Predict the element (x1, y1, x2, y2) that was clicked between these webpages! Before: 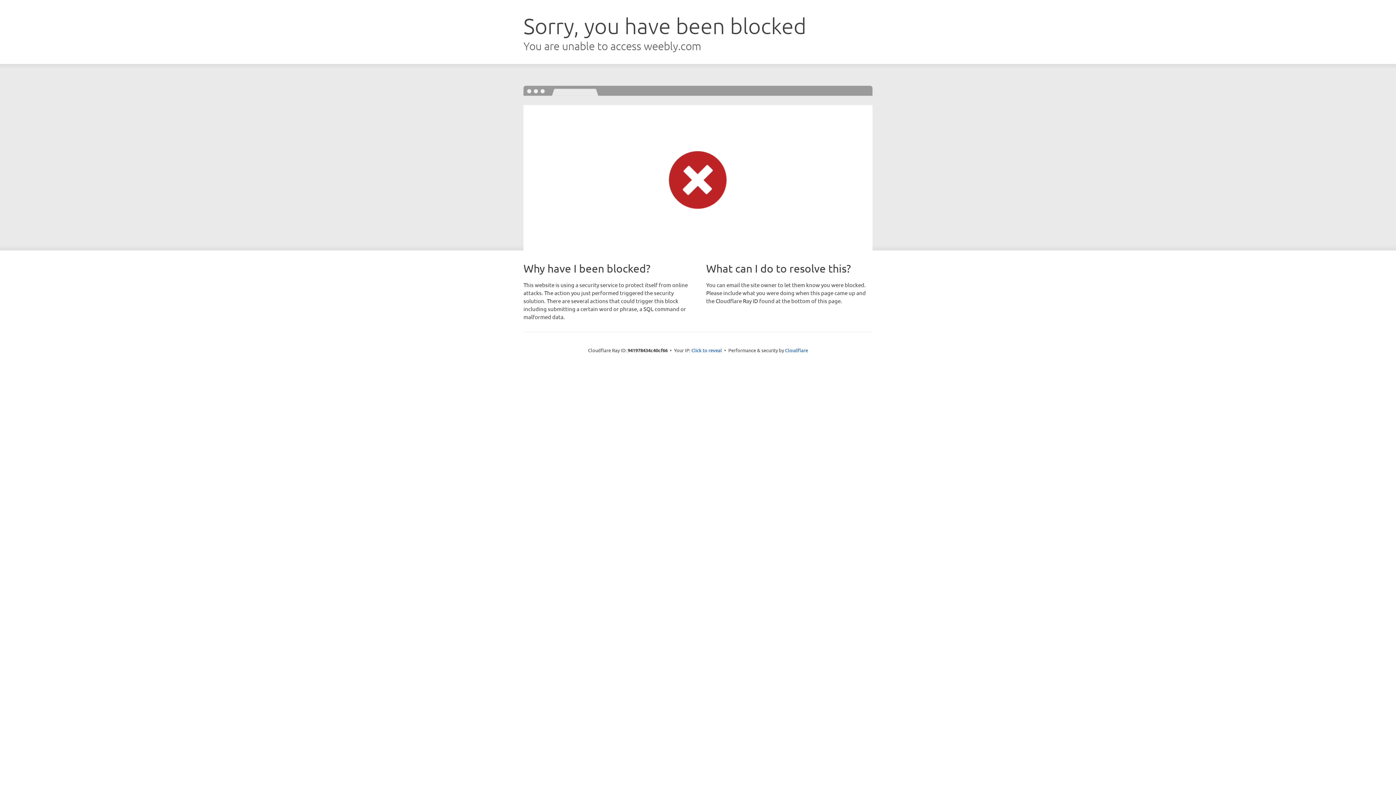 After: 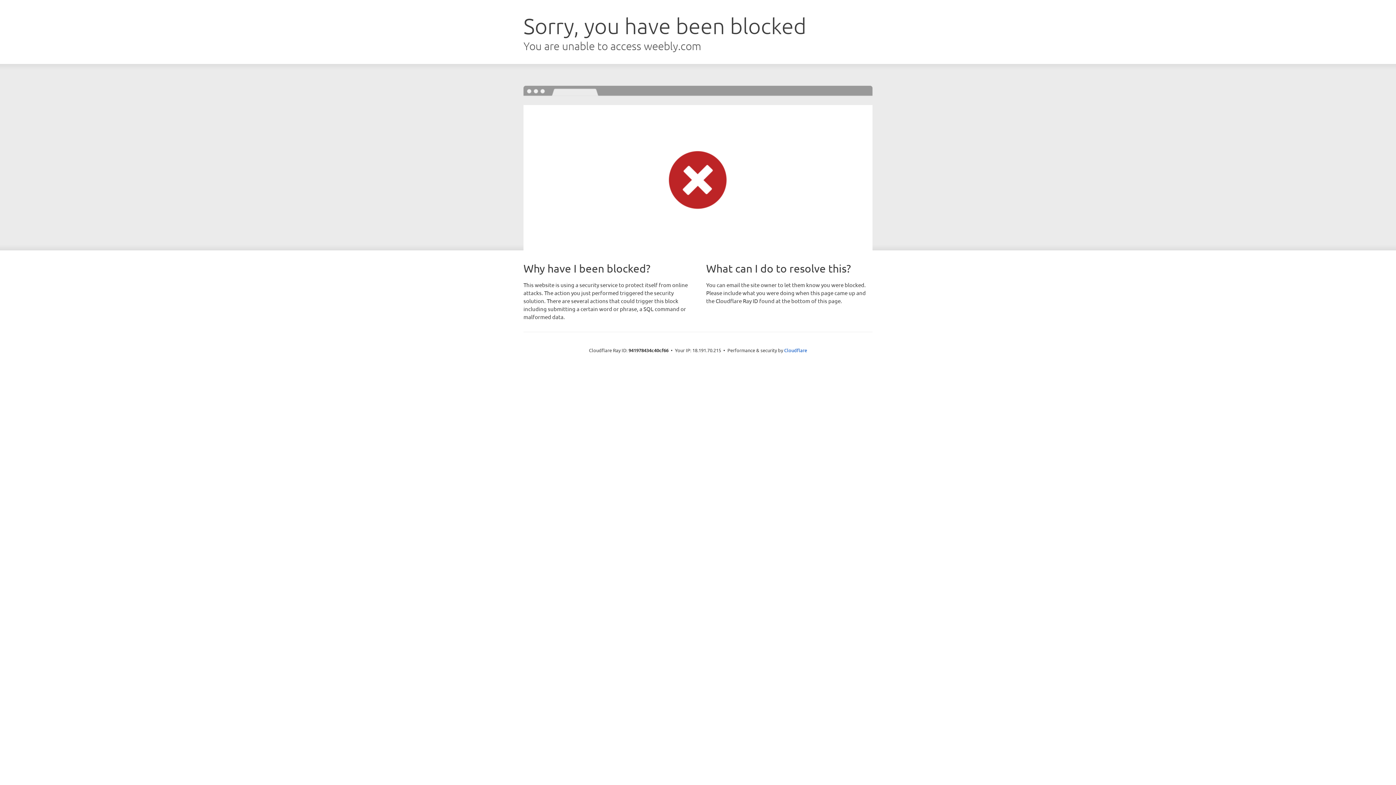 Action: label: Click to reveal bbox: (691, 346, 722, 353)